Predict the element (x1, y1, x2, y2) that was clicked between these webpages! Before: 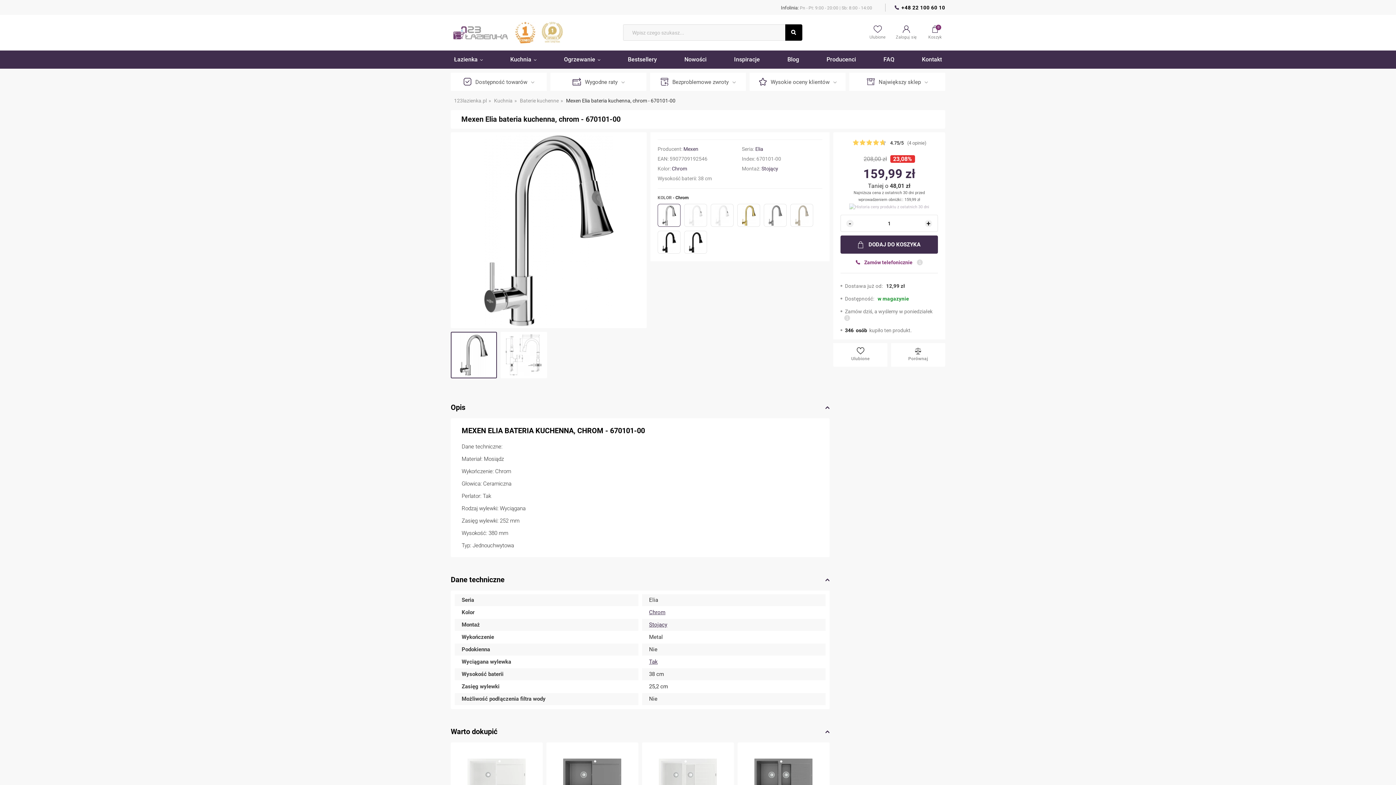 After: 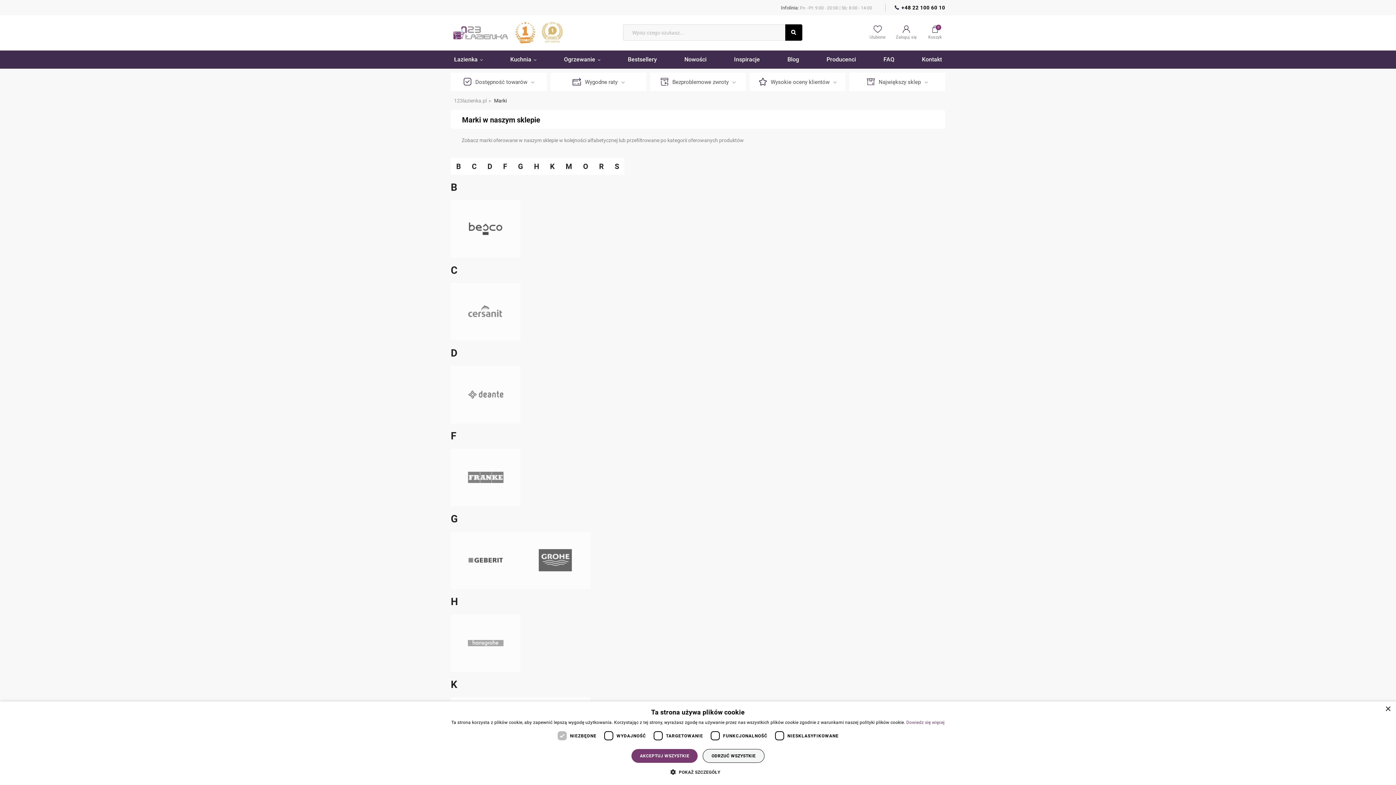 Action: label: Producenci bbox: (823, 50, 859, 68)